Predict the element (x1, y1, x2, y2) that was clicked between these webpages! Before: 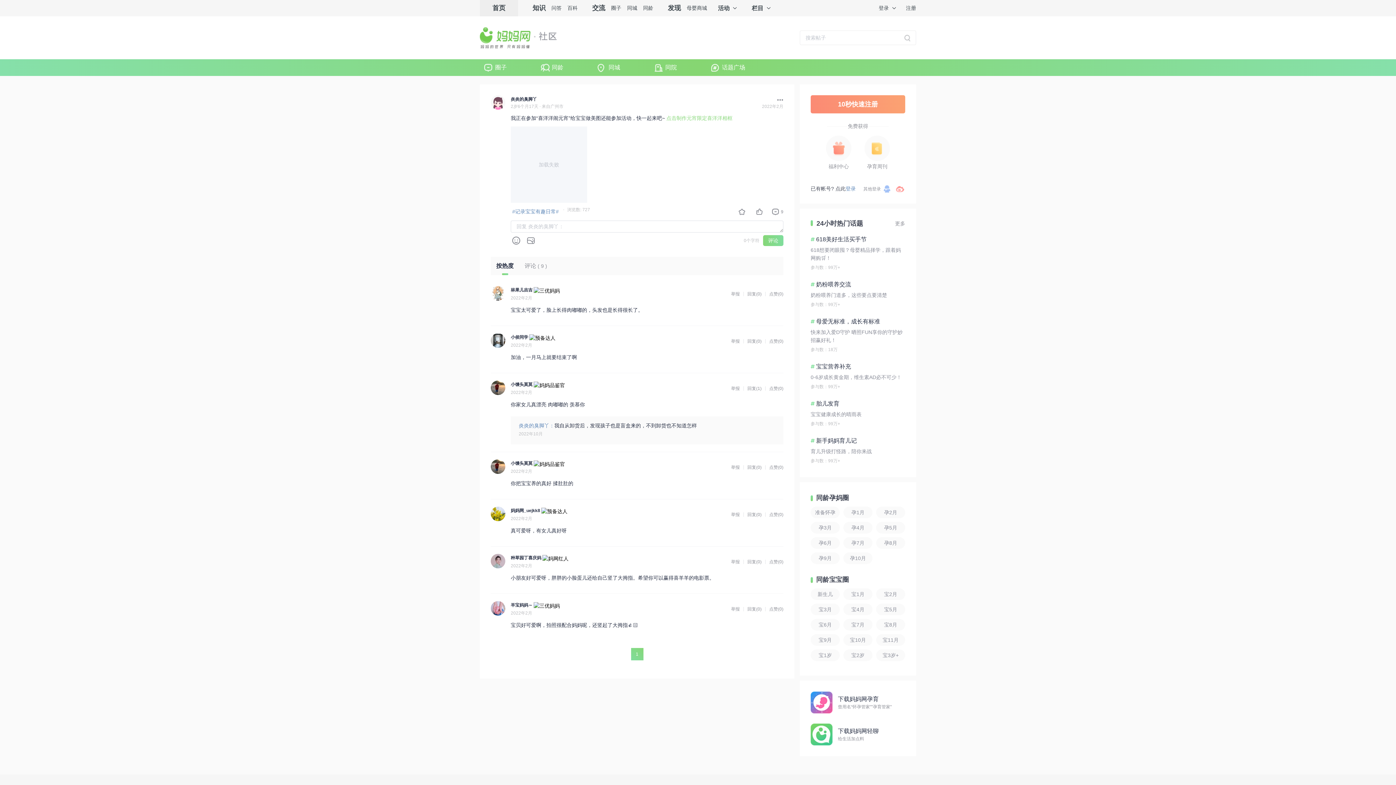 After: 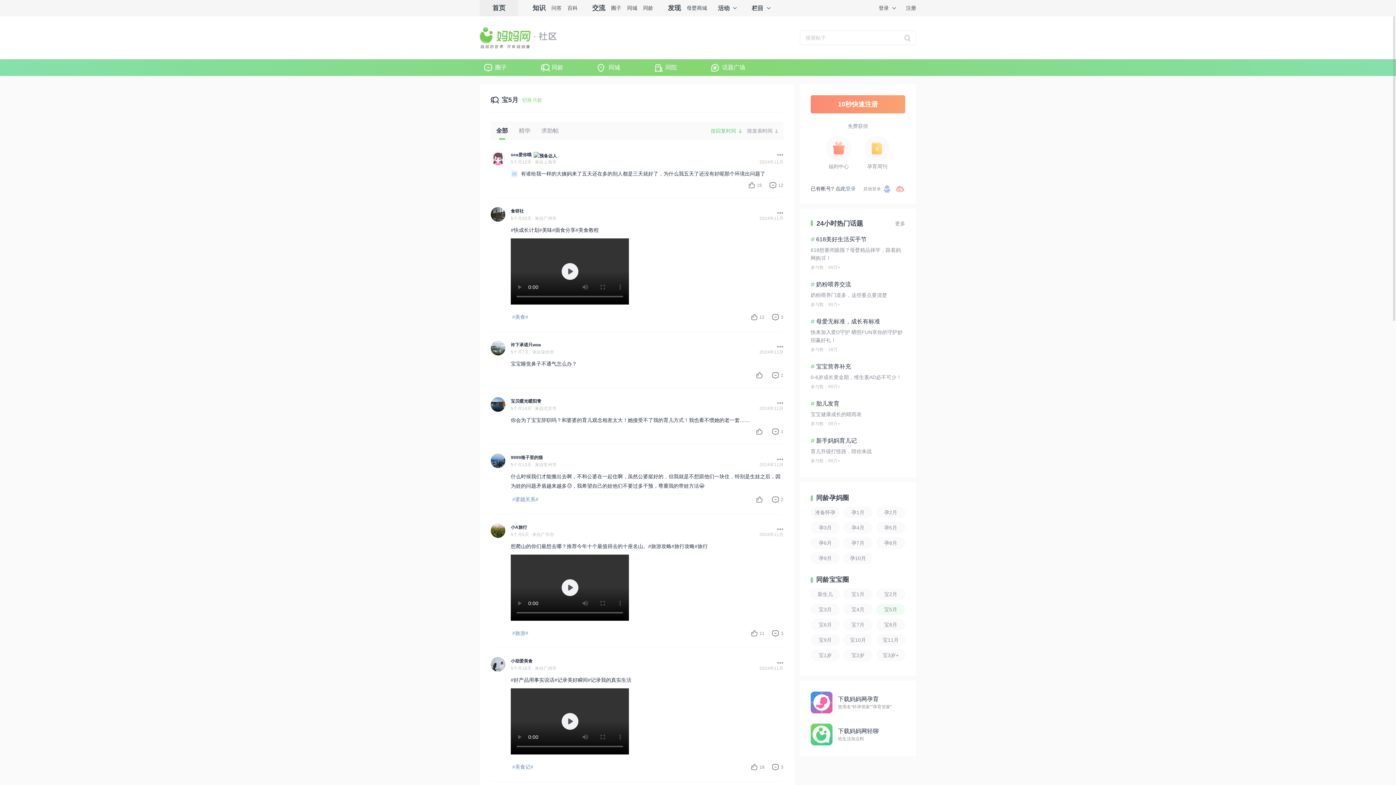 Action: label: 宝5月 bbox: (876, 604, 905, 615)